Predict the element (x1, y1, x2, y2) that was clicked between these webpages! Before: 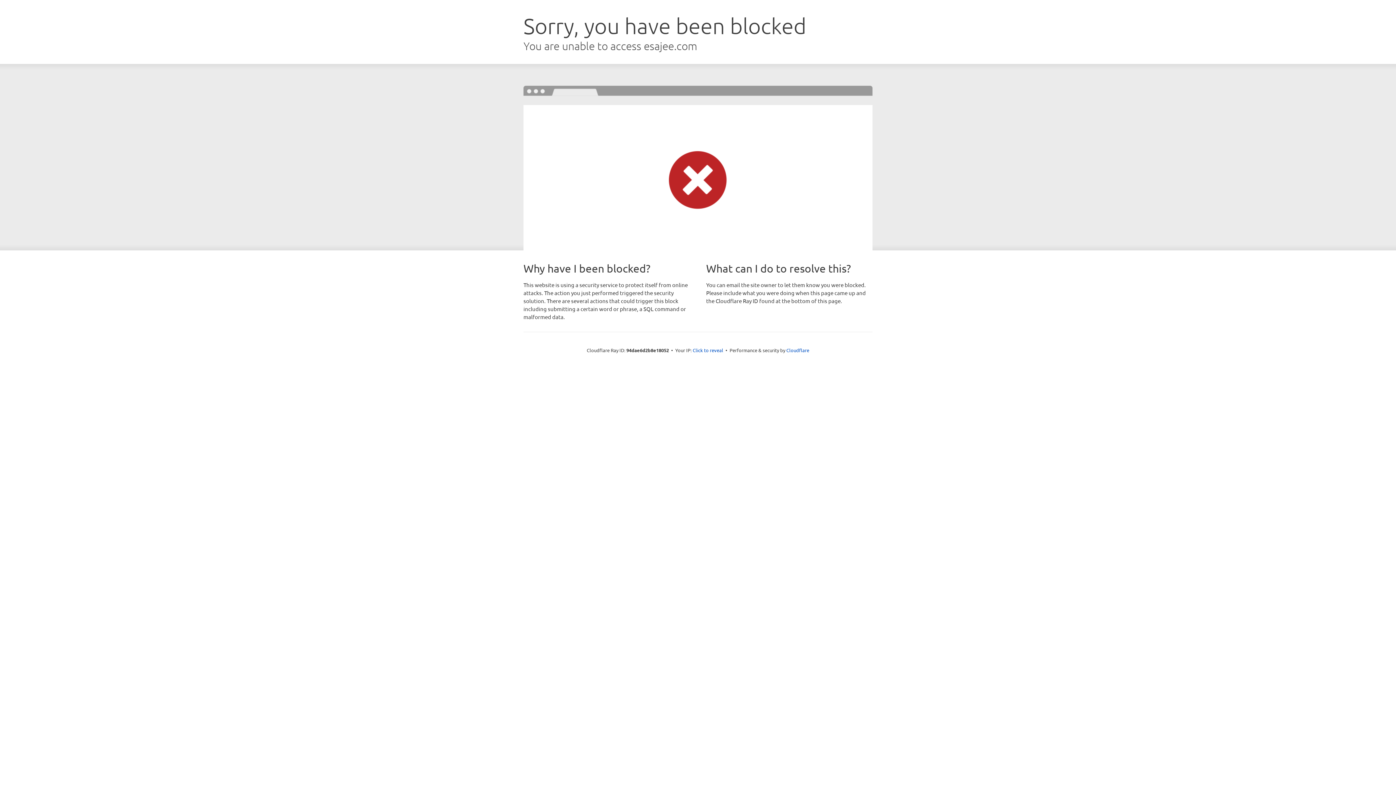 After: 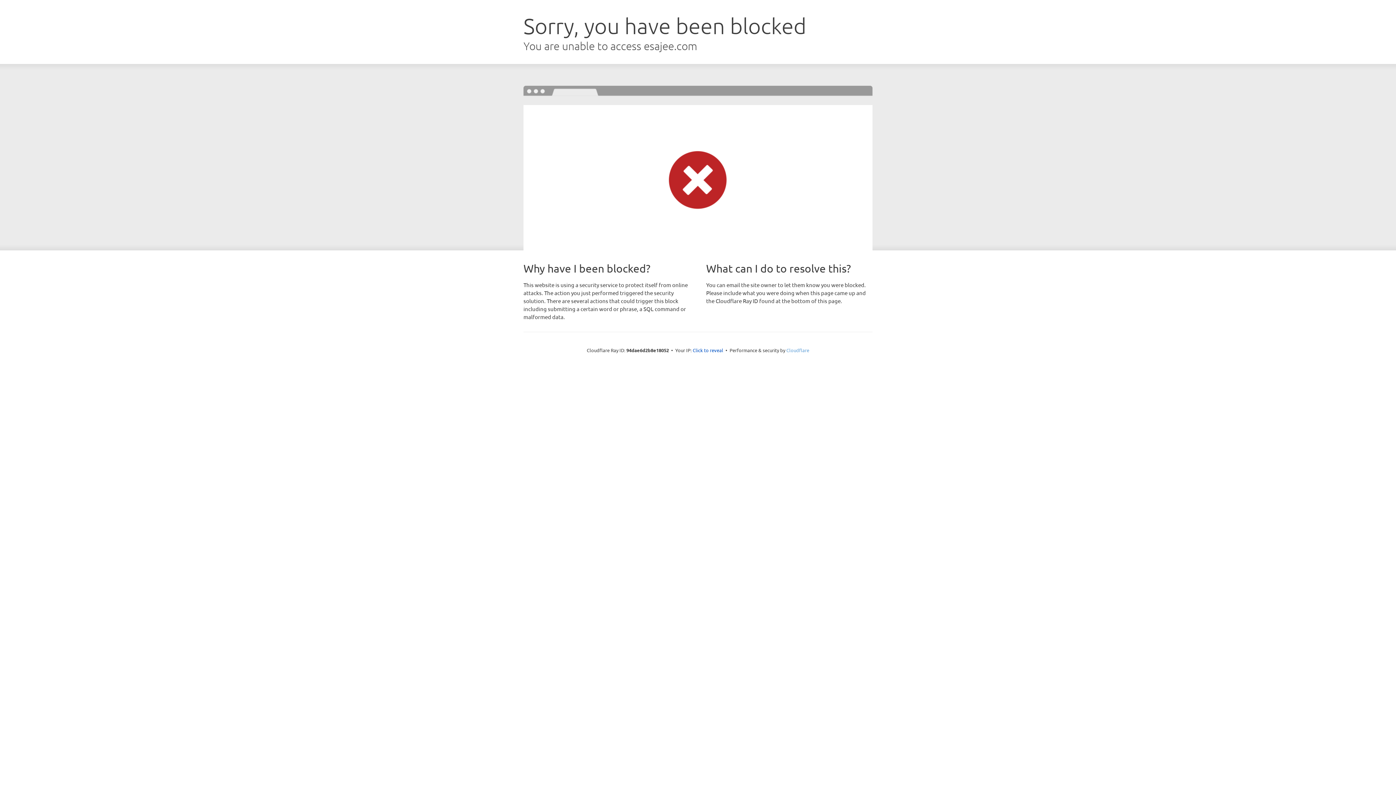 Action: bbox: (786, 347, 809, 353) label: Cloudflare